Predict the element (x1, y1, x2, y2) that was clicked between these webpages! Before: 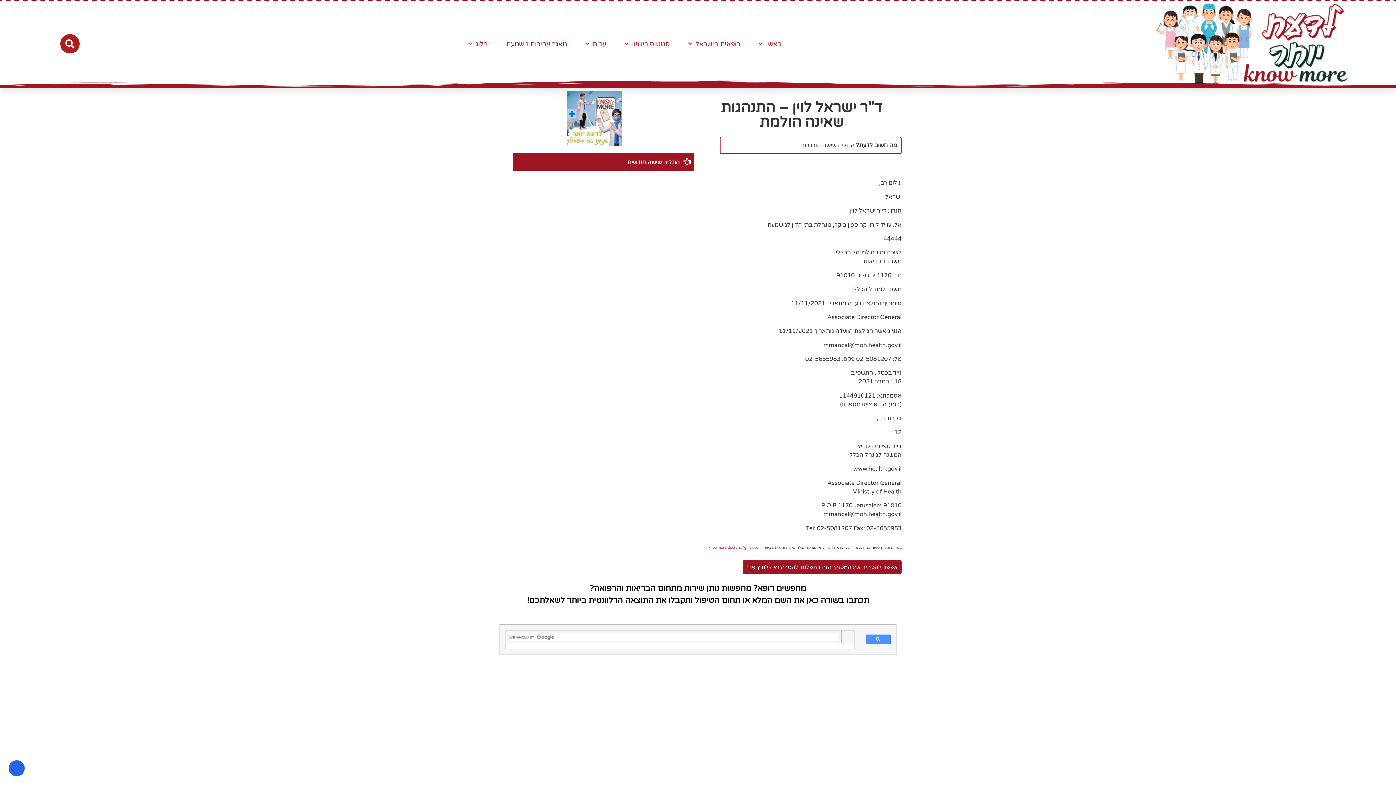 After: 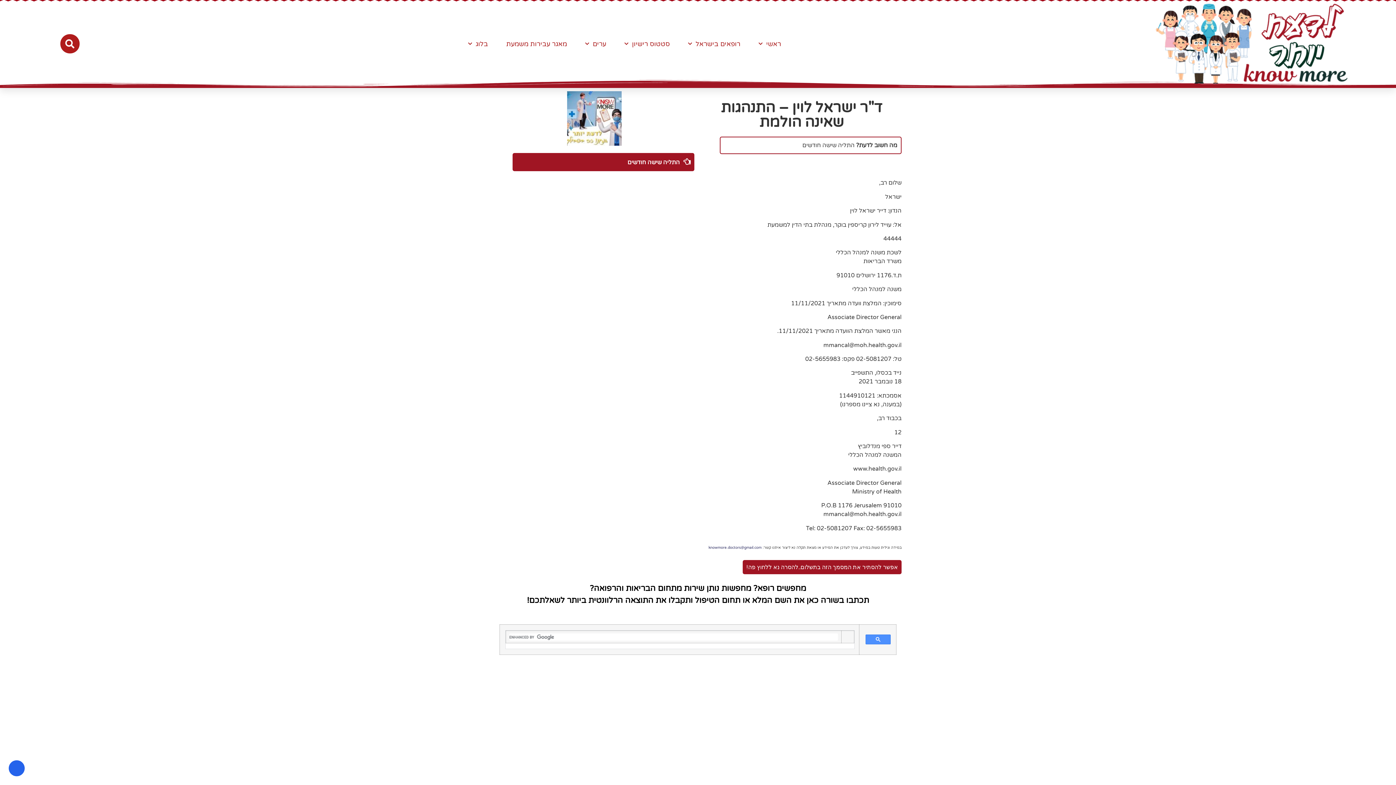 Action: bbox: (708, 545, 761, 550) label: knowmore.doctors@gmail.com